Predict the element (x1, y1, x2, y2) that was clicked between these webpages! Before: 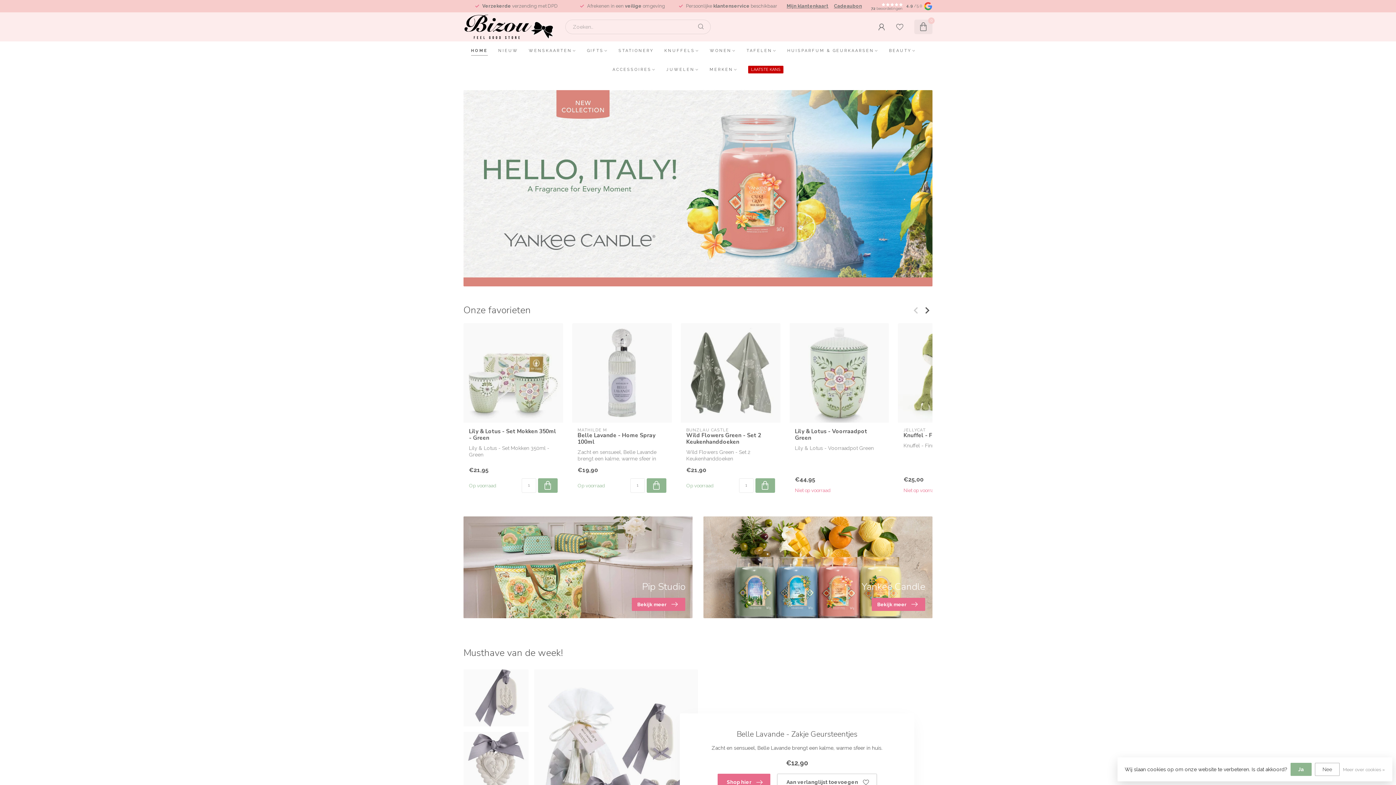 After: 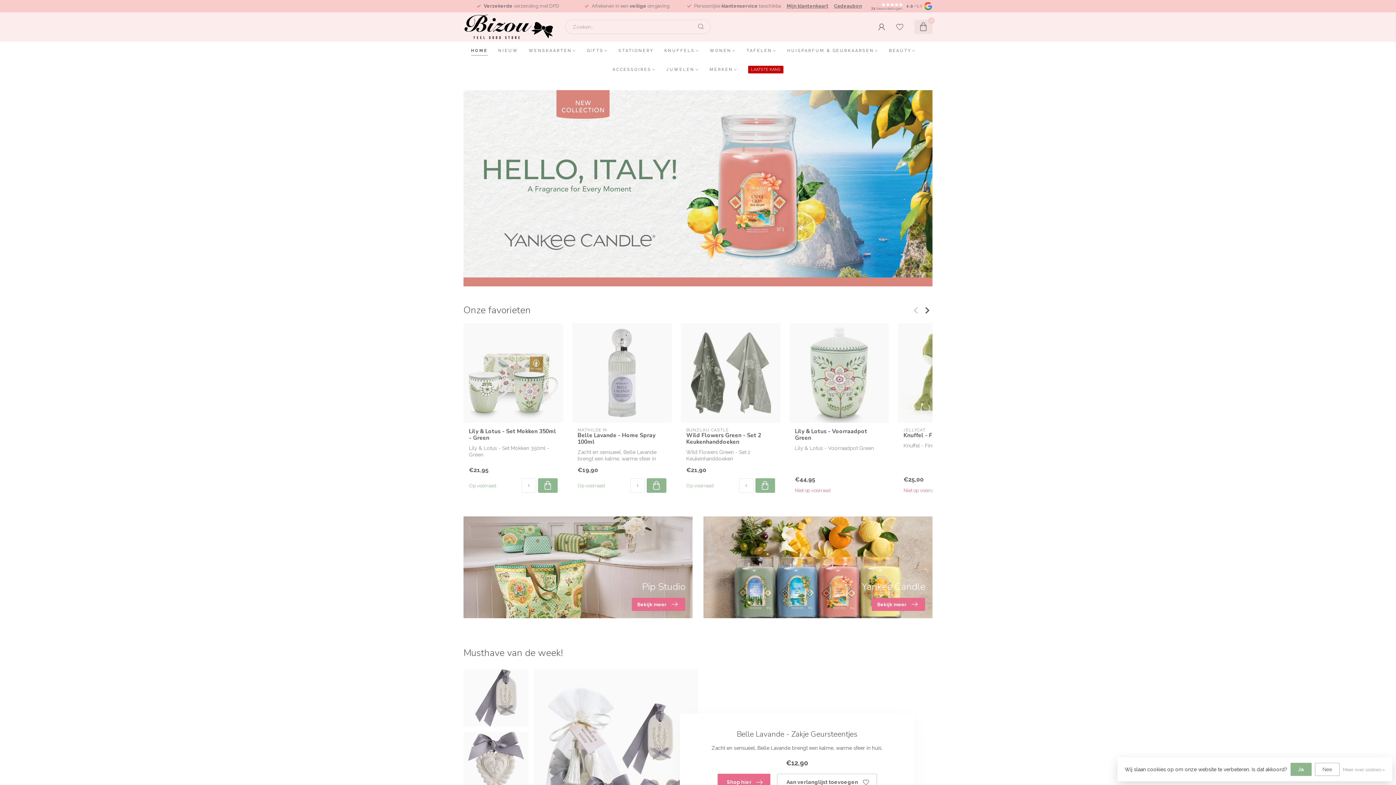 Action: bbox: (646, 478, 666, 493)